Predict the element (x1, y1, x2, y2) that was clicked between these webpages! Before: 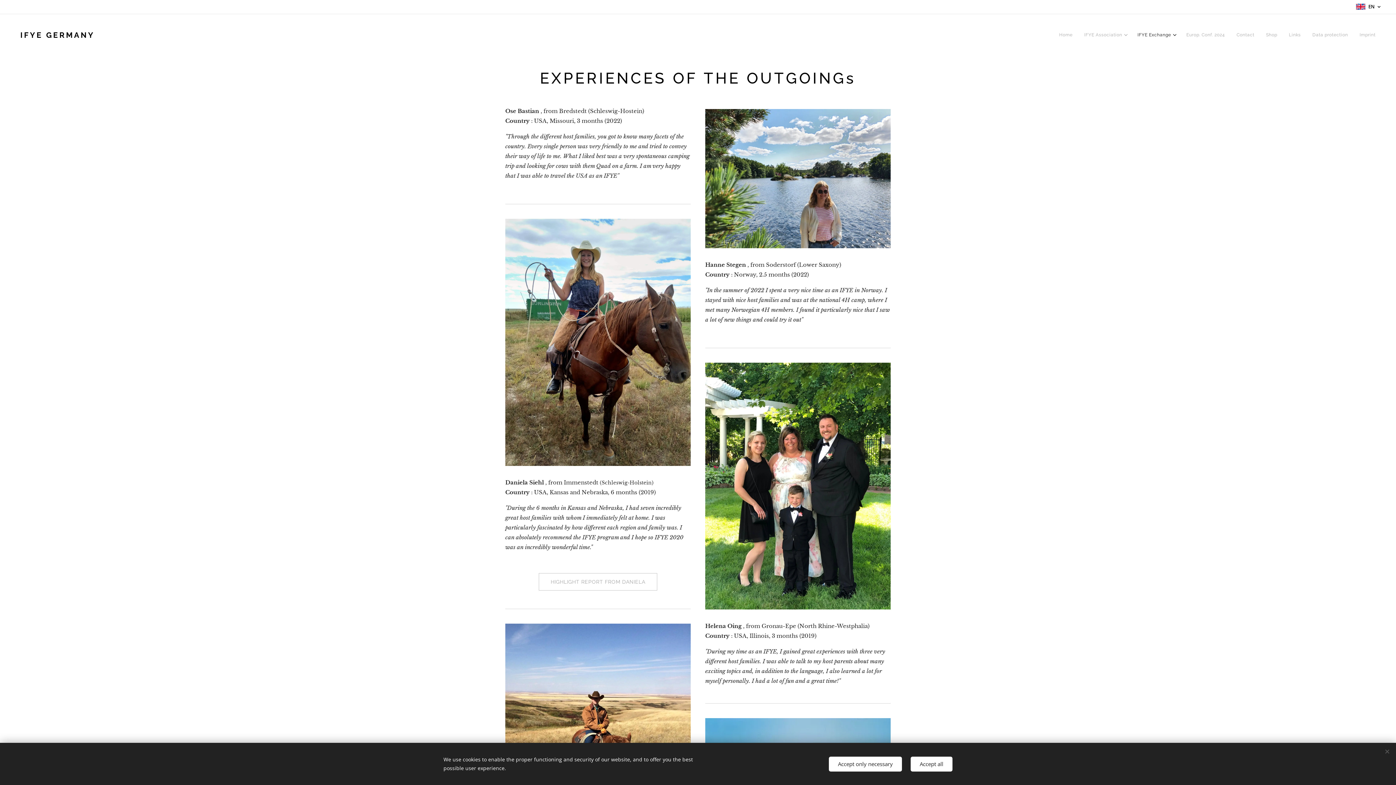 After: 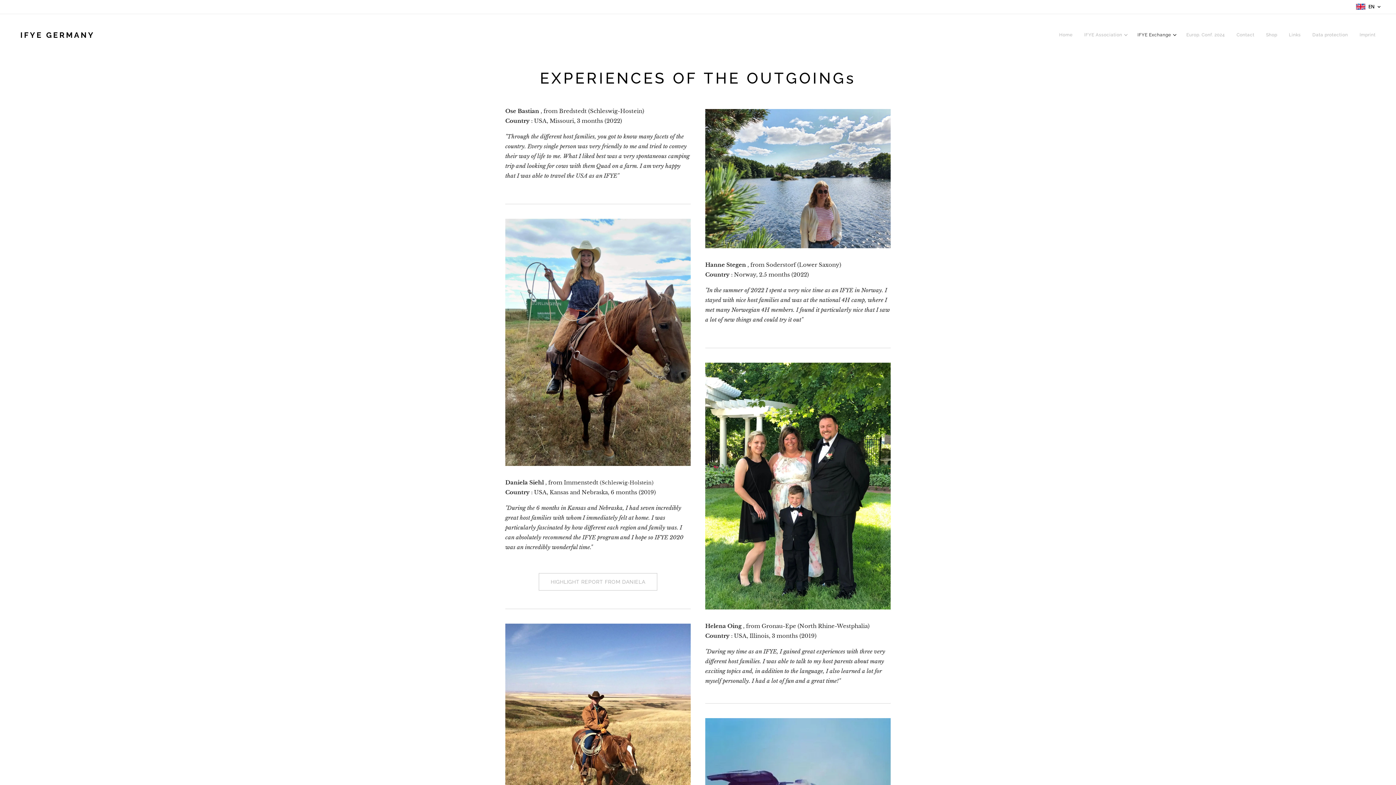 Action: bbox: (910, 756, 952, 771) label: Accept all